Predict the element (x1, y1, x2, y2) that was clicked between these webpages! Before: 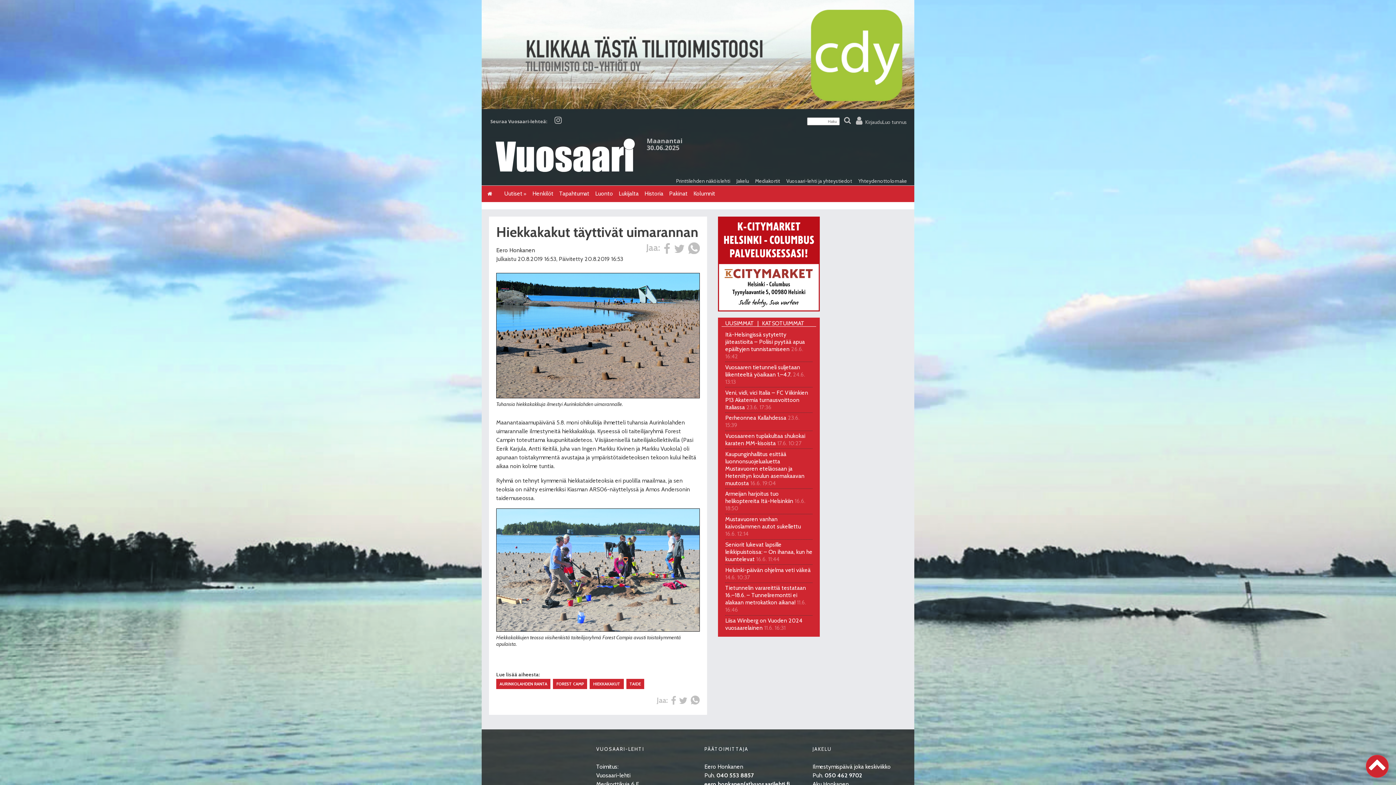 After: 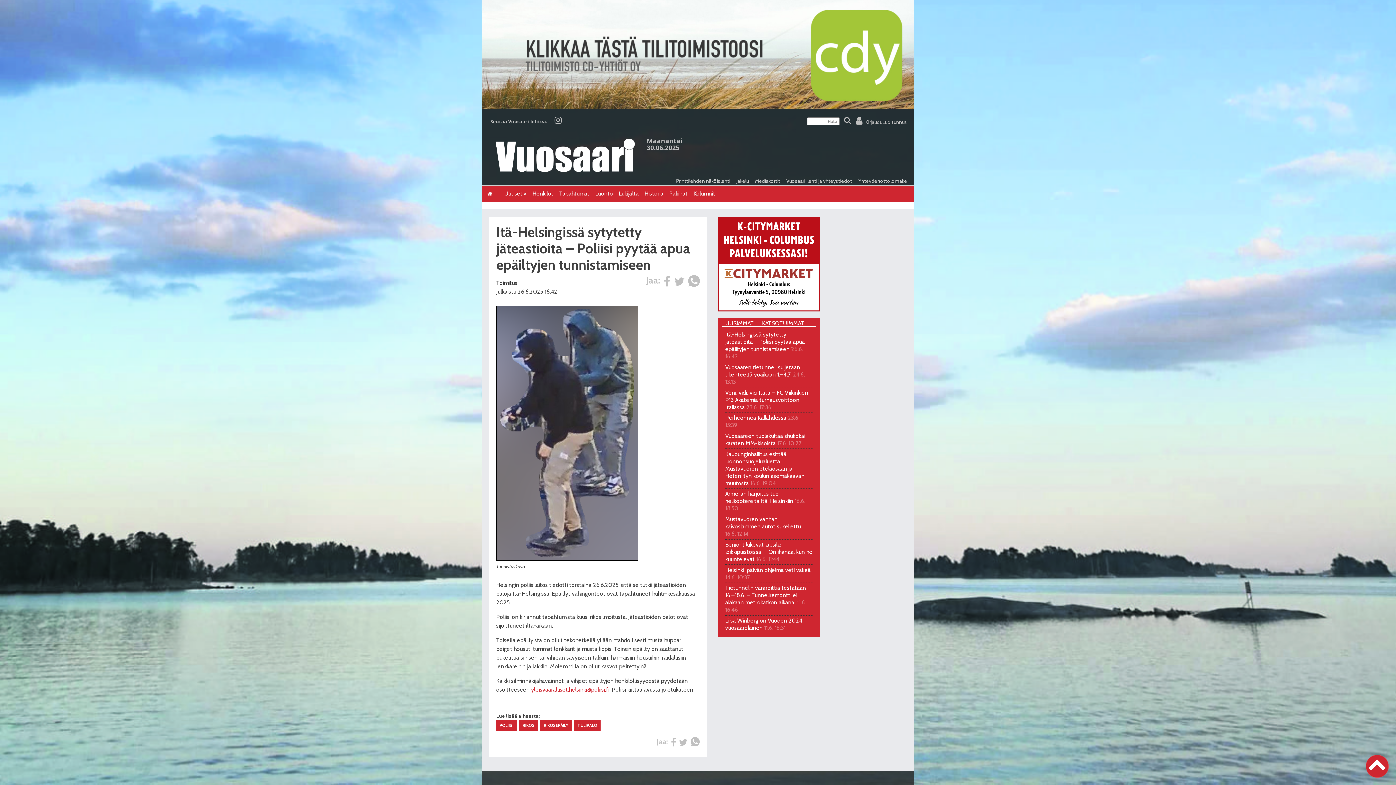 Action: label: Itä-Helsingissä sytytetty jäteastioita – Poliisi pyytää apua epäiltyjen tunnistamiseen 26.6. 16:42 bbox: (725, 331, 805, 360)